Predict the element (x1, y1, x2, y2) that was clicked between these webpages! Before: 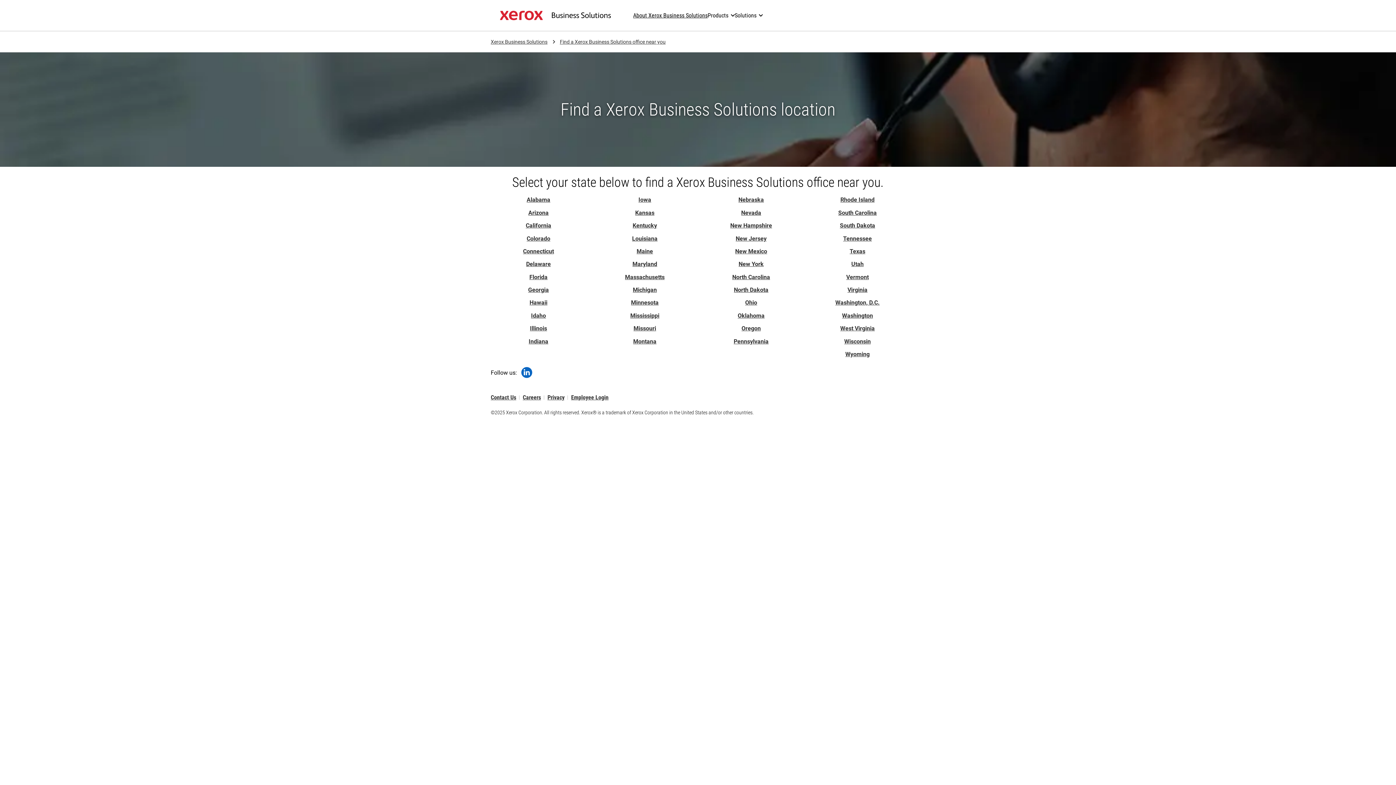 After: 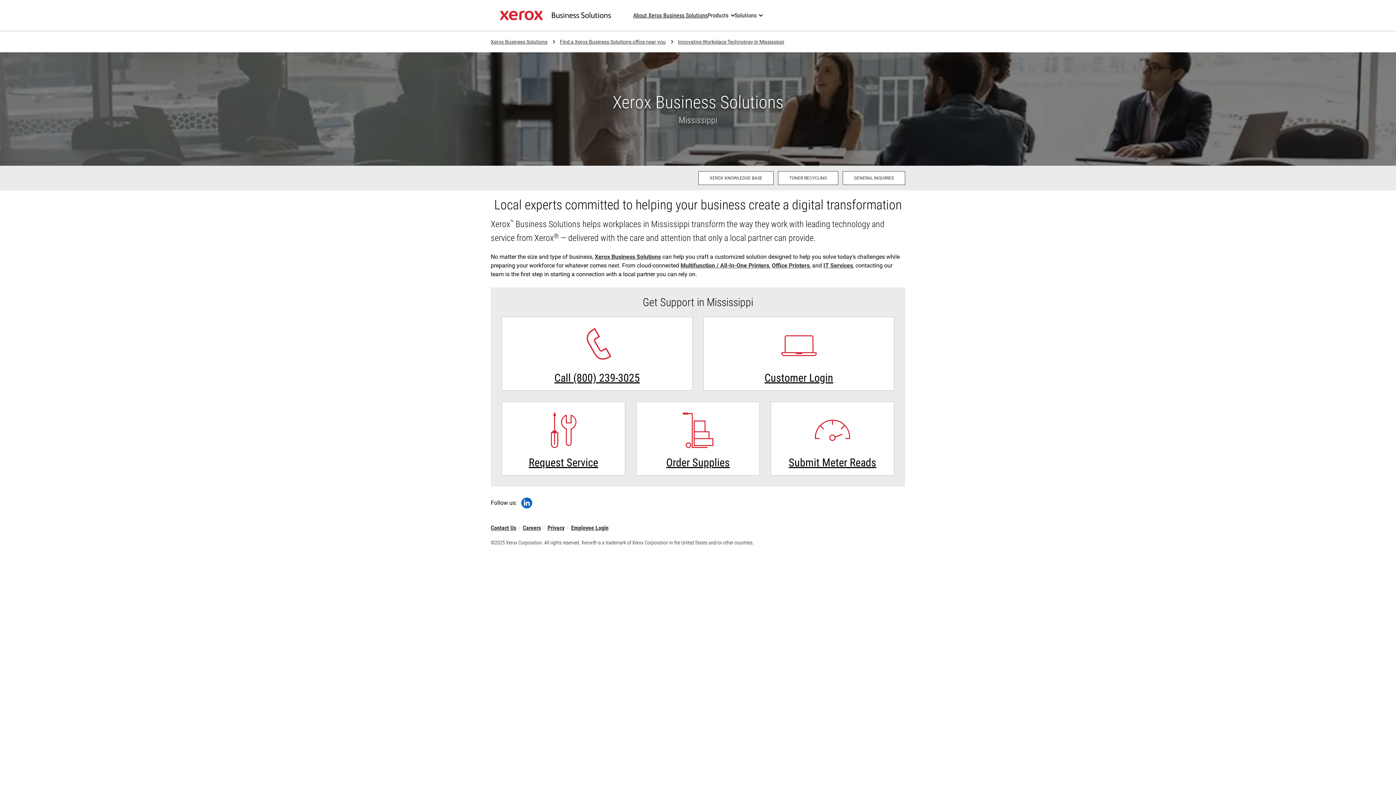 Action: label: Mississippi: Innovative Workplace Technology in Mississippi bbox: (630, 312, 659, 319)